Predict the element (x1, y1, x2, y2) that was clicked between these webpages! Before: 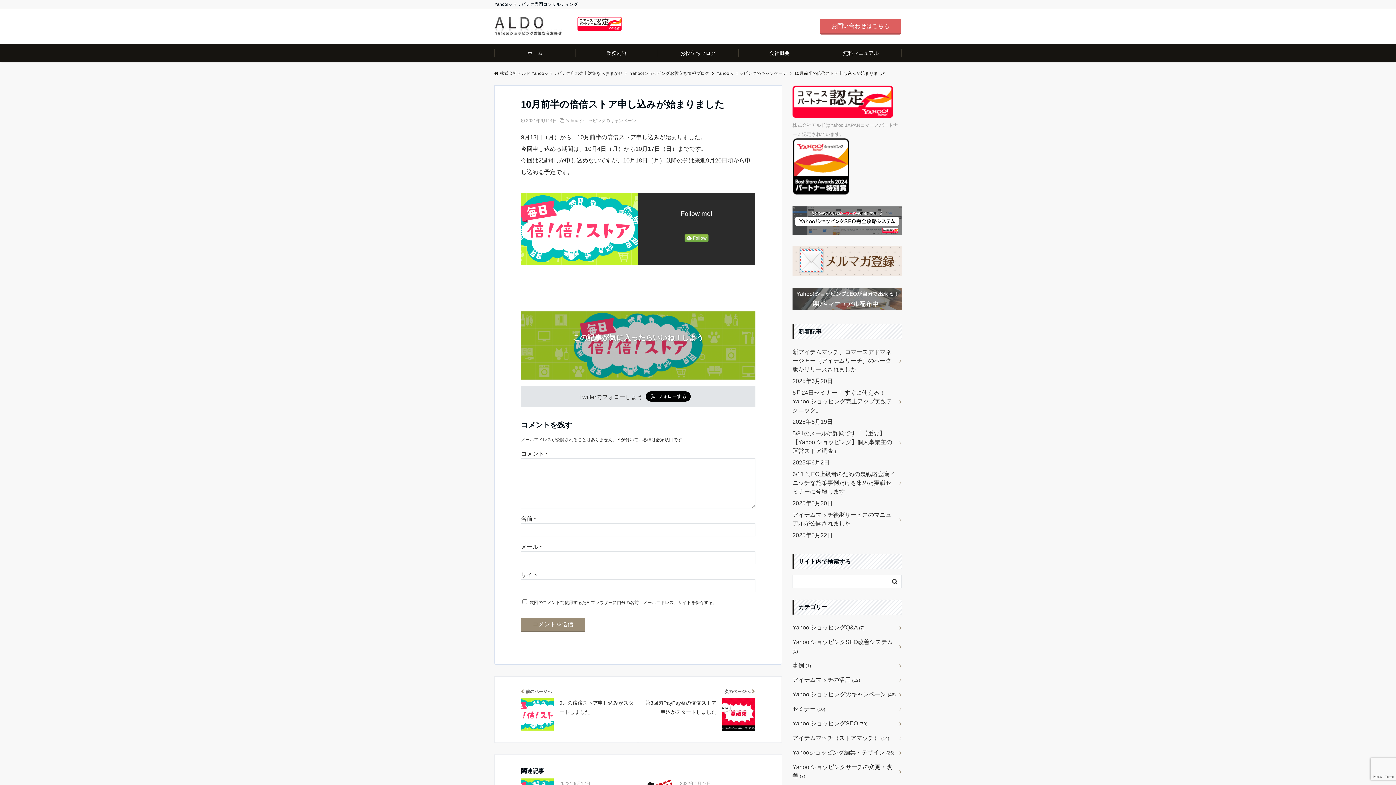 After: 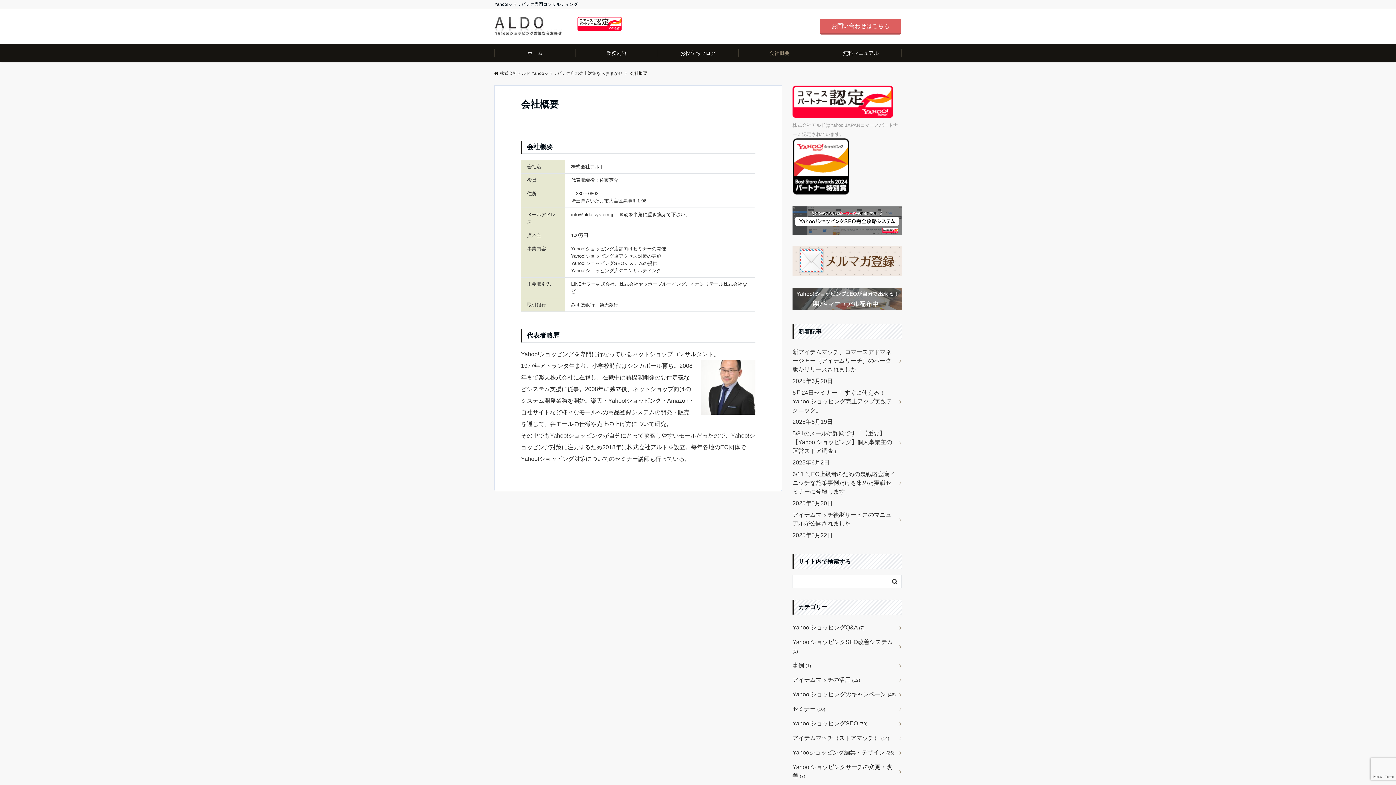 Action: bbox: (738, 44, 820, 62) label: 会社概要